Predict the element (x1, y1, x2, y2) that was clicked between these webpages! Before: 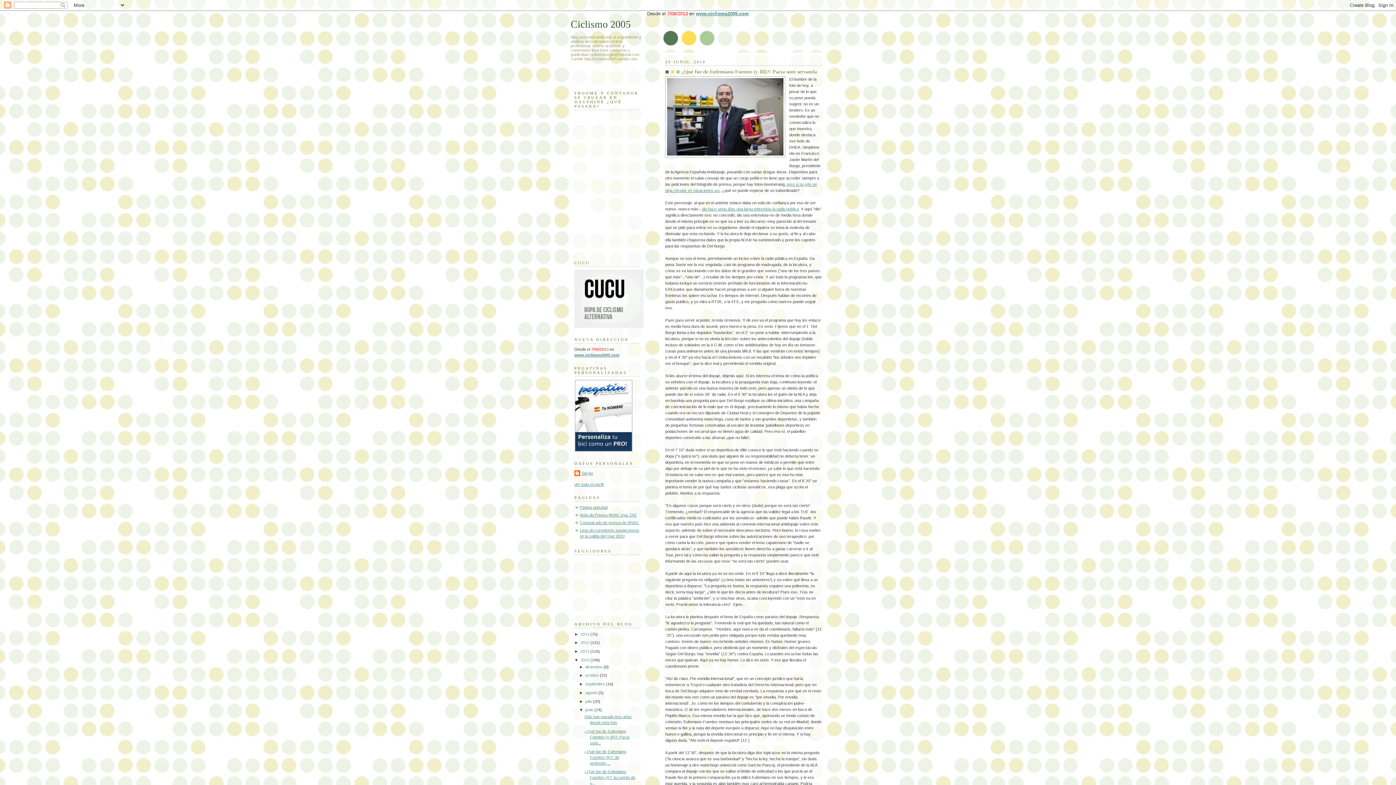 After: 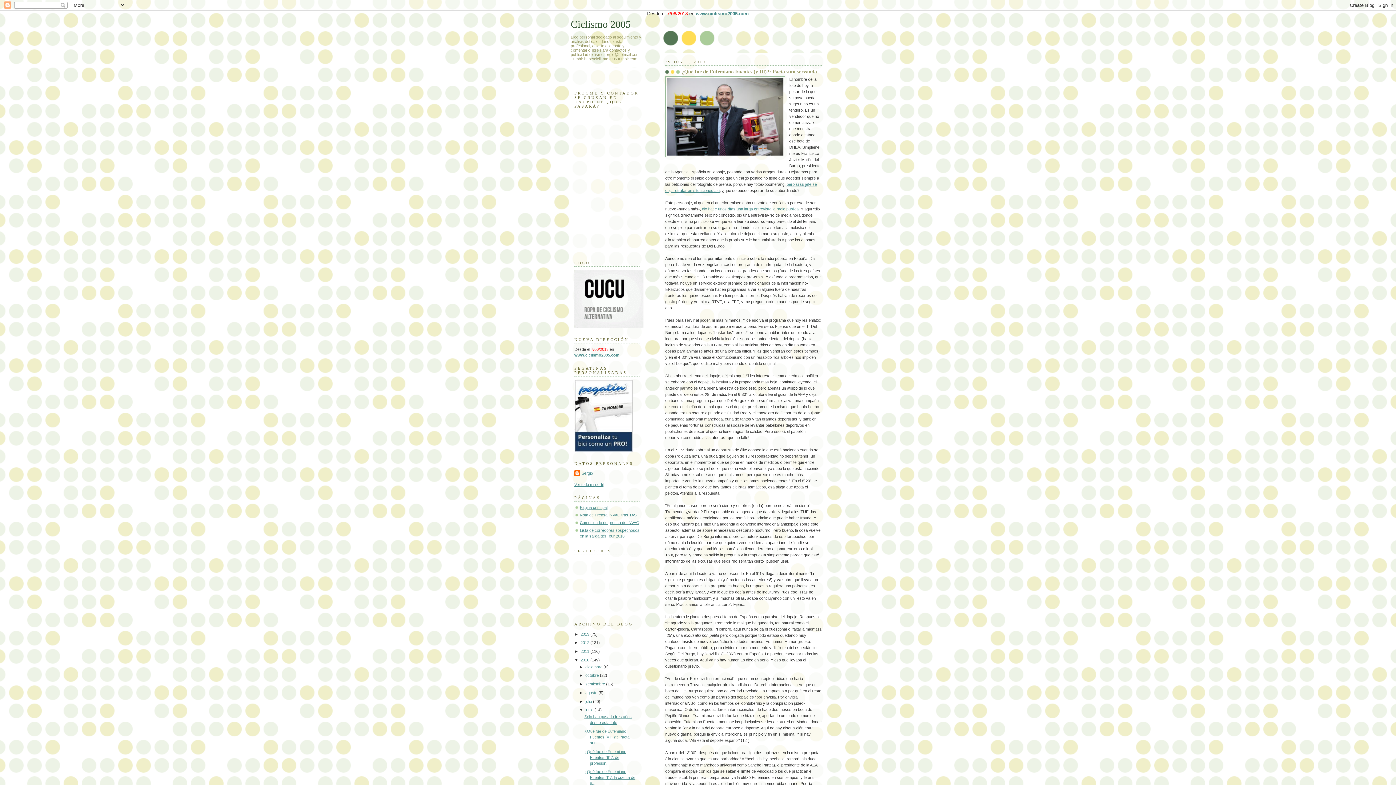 Action: bbox: (579, 708, 585, 712) label: ▼  